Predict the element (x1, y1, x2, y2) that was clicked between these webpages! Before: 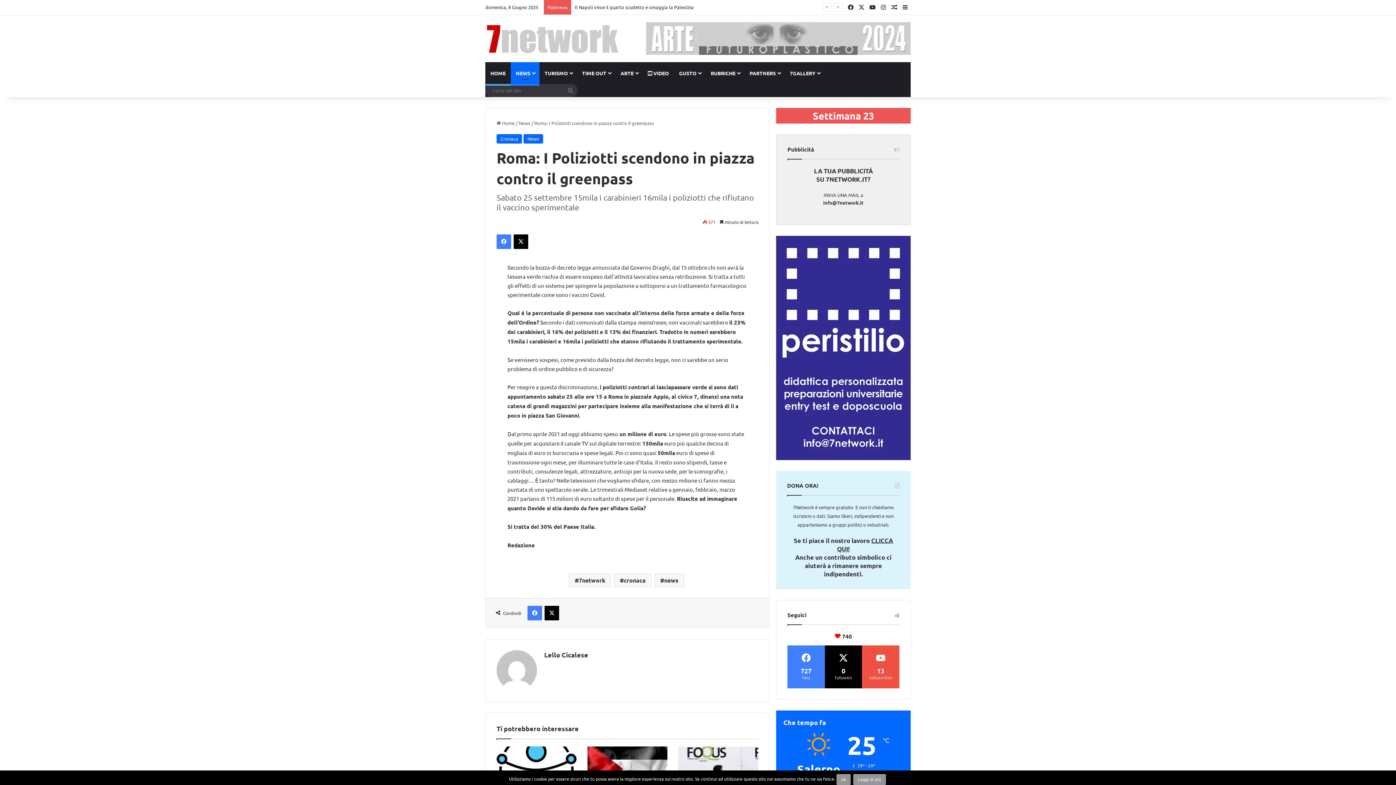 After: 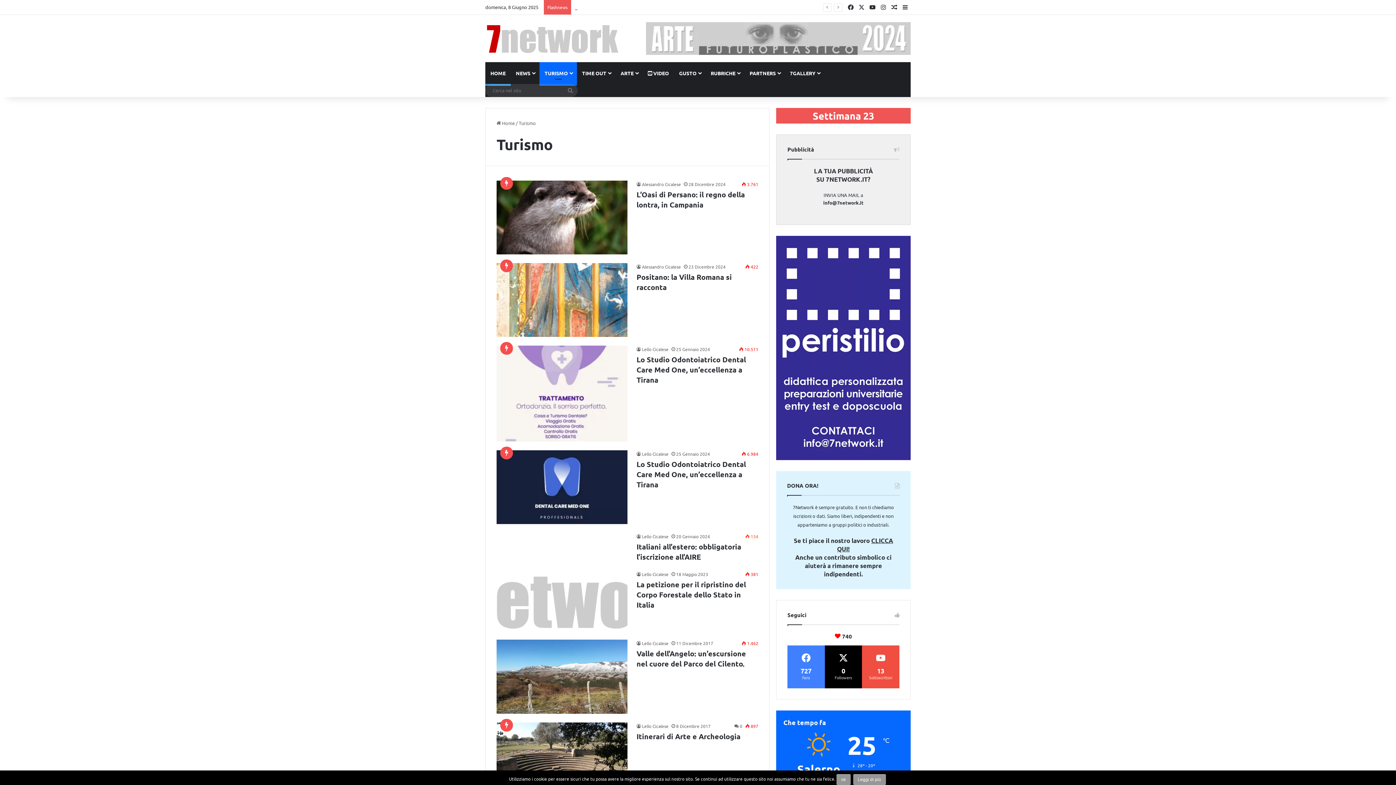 Action: label: TURISMO bbox: (539, 62, 577, 84)